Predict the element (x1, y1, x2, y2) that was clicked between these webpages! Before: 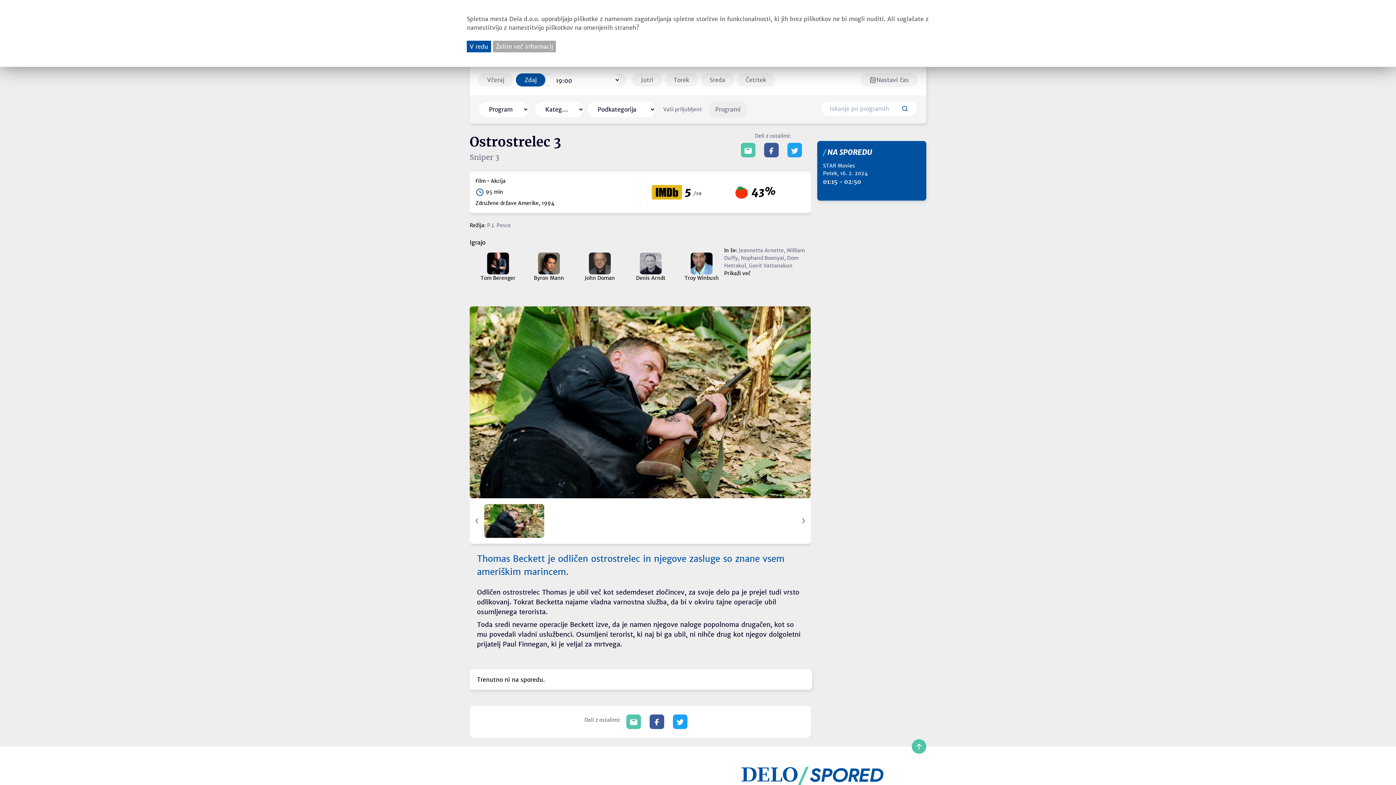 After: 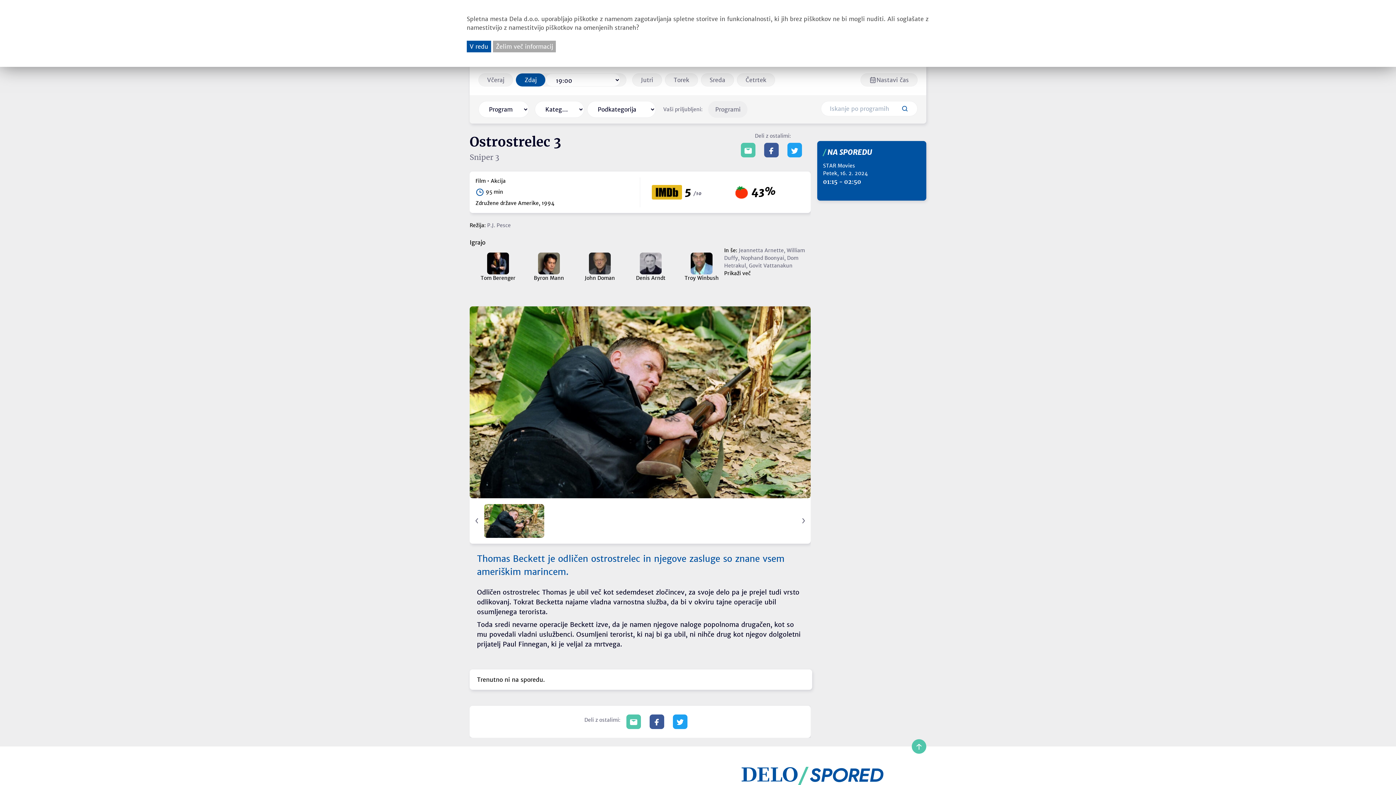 Action: bbox: (790, 146, 799, 153)